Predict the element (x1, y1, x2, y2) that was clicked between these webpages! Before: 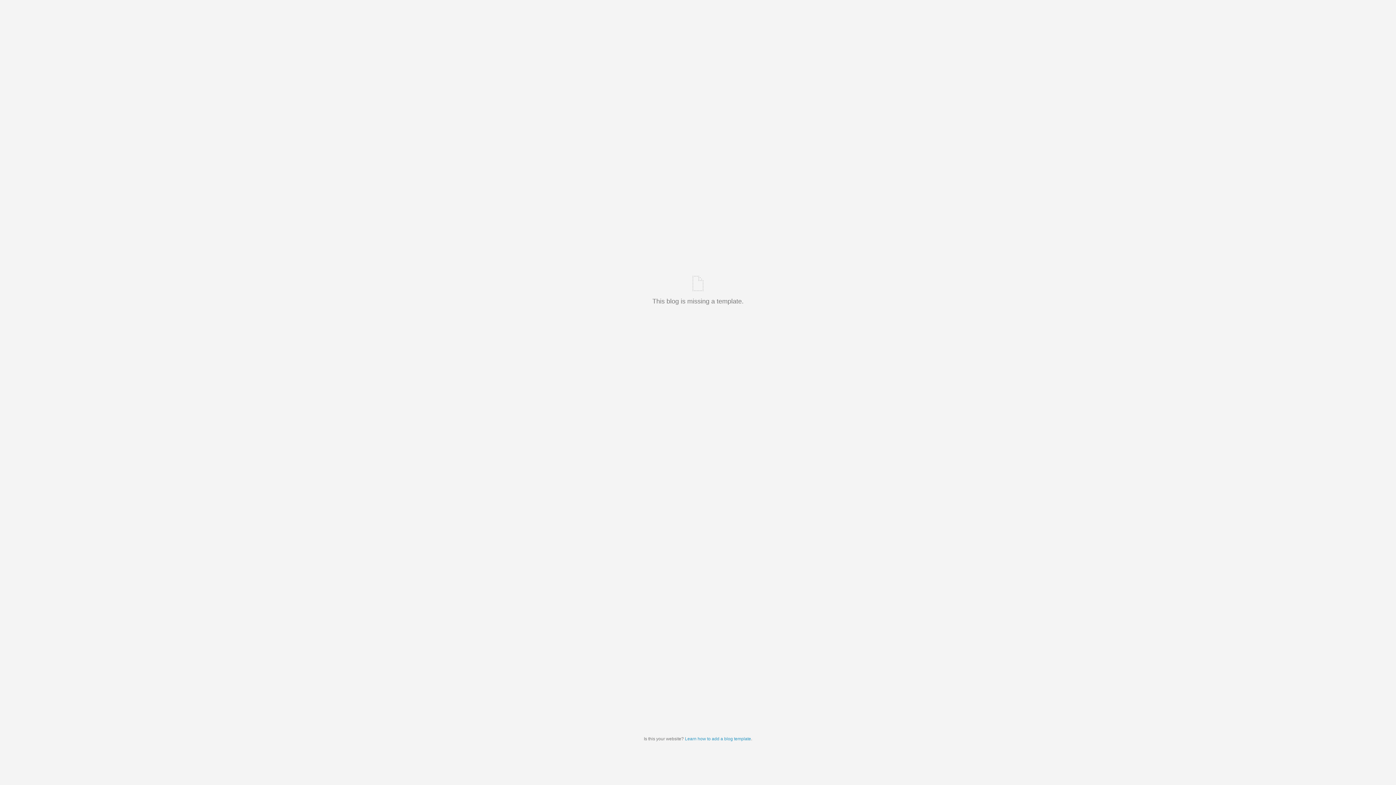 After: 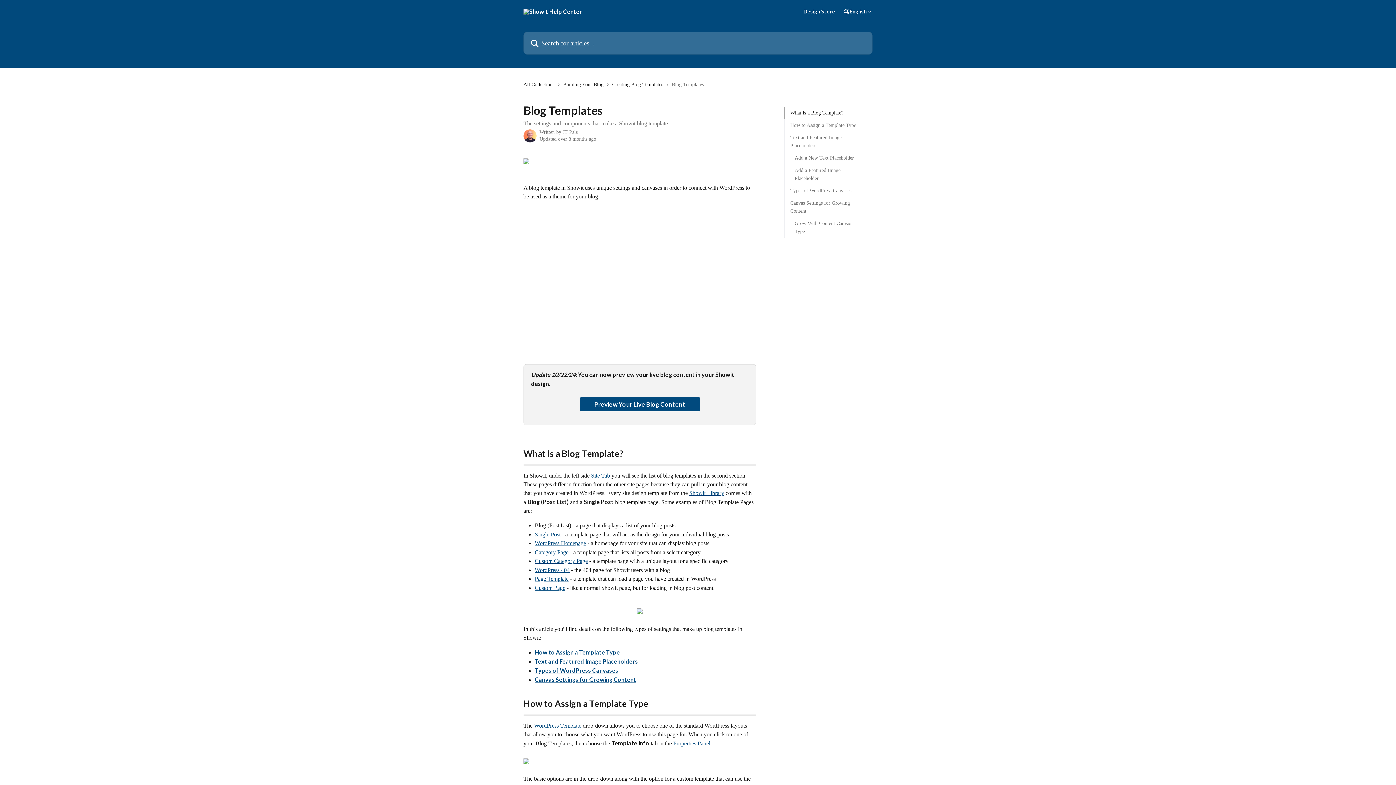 Action: label: Learn how to add a blog template bbox: (685, 736, 751, 741)